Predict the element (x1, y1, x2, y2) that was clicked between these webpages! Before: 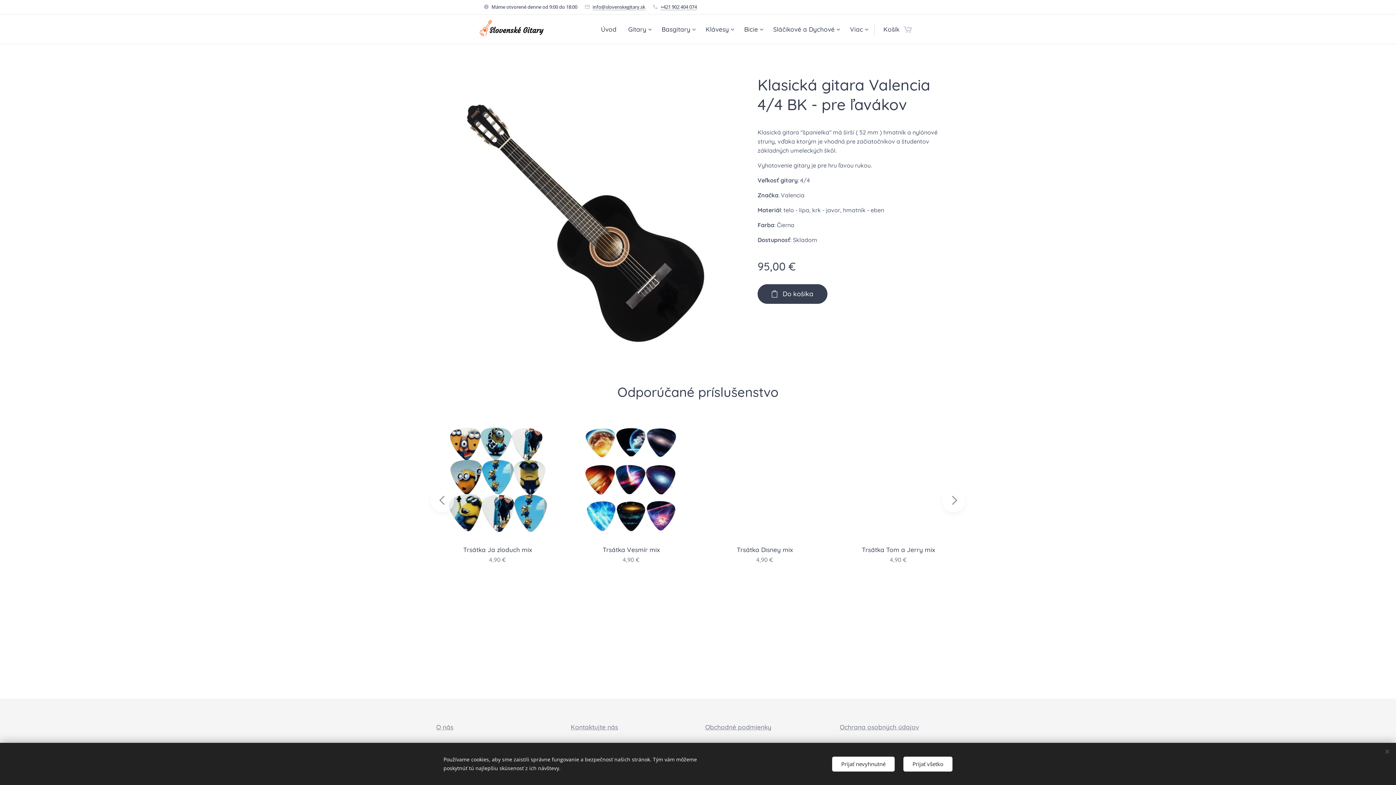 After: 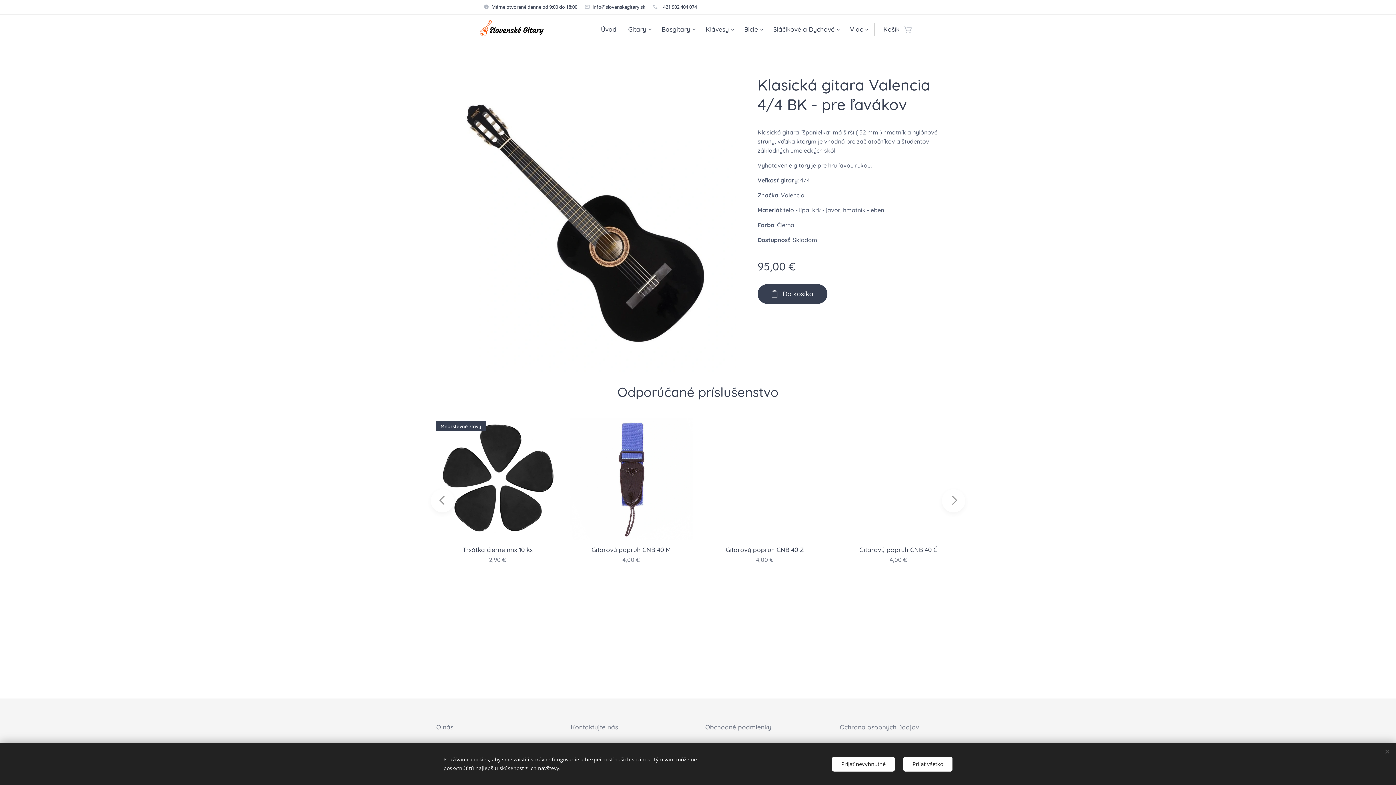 Action: bbox: (592, 3, 645, 10) label: info@slovenskegitary.sk